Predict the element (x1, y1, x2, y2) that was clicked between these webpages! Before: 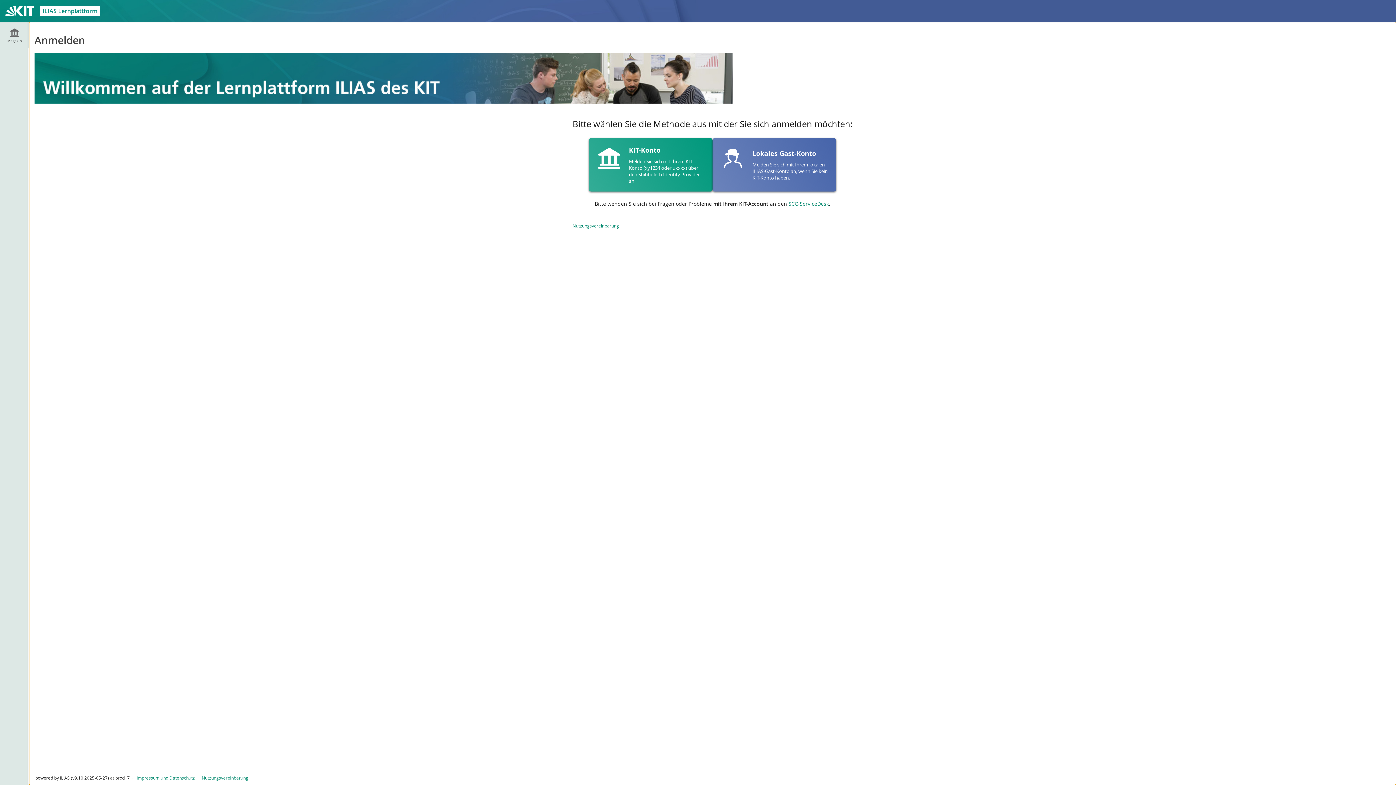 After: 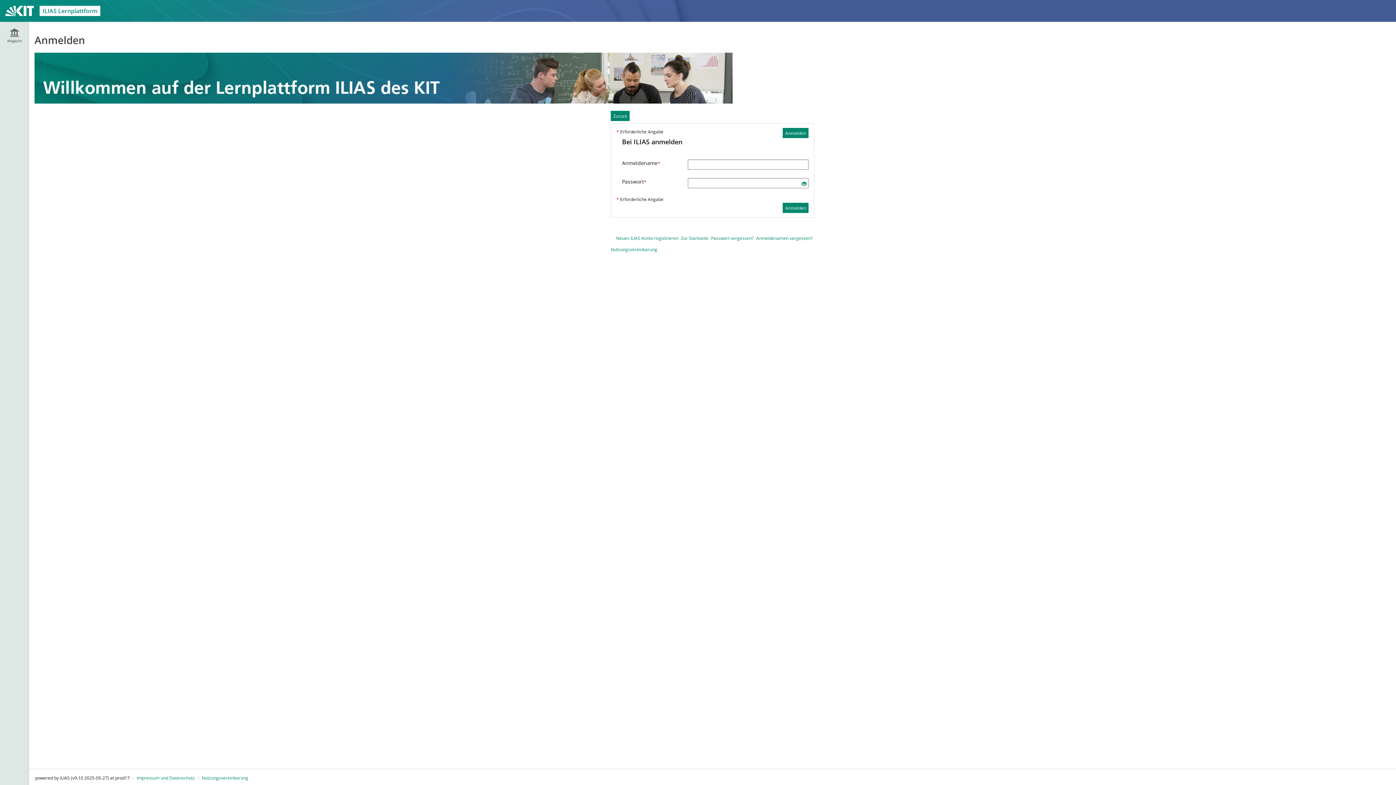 Action: label: Lokales Gast-Konto

Melden Sie sich mit Ihrem lokalen ILIAS-Gast-Konto an, wenn Sie kein KIT-Konto haben. bbox: (712, 138, 836, 191)